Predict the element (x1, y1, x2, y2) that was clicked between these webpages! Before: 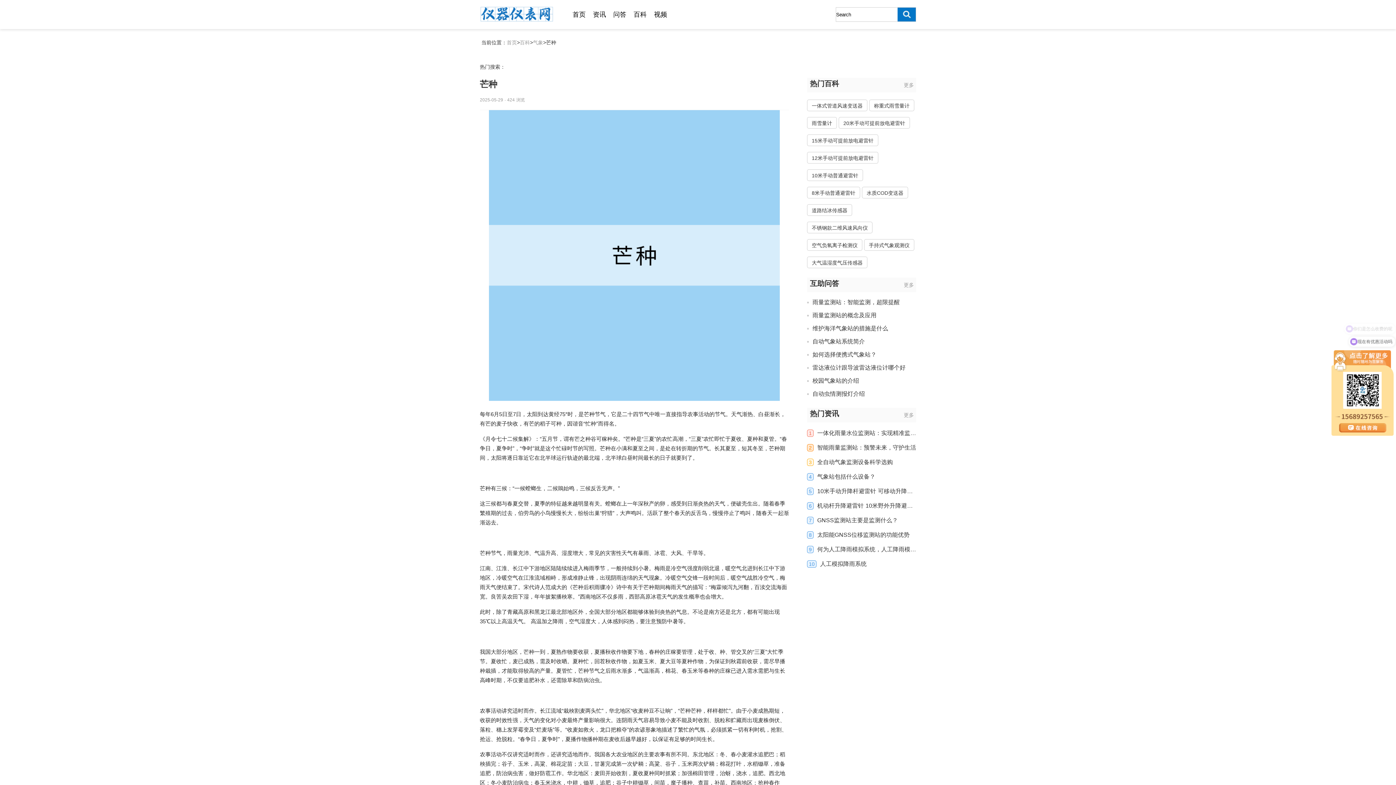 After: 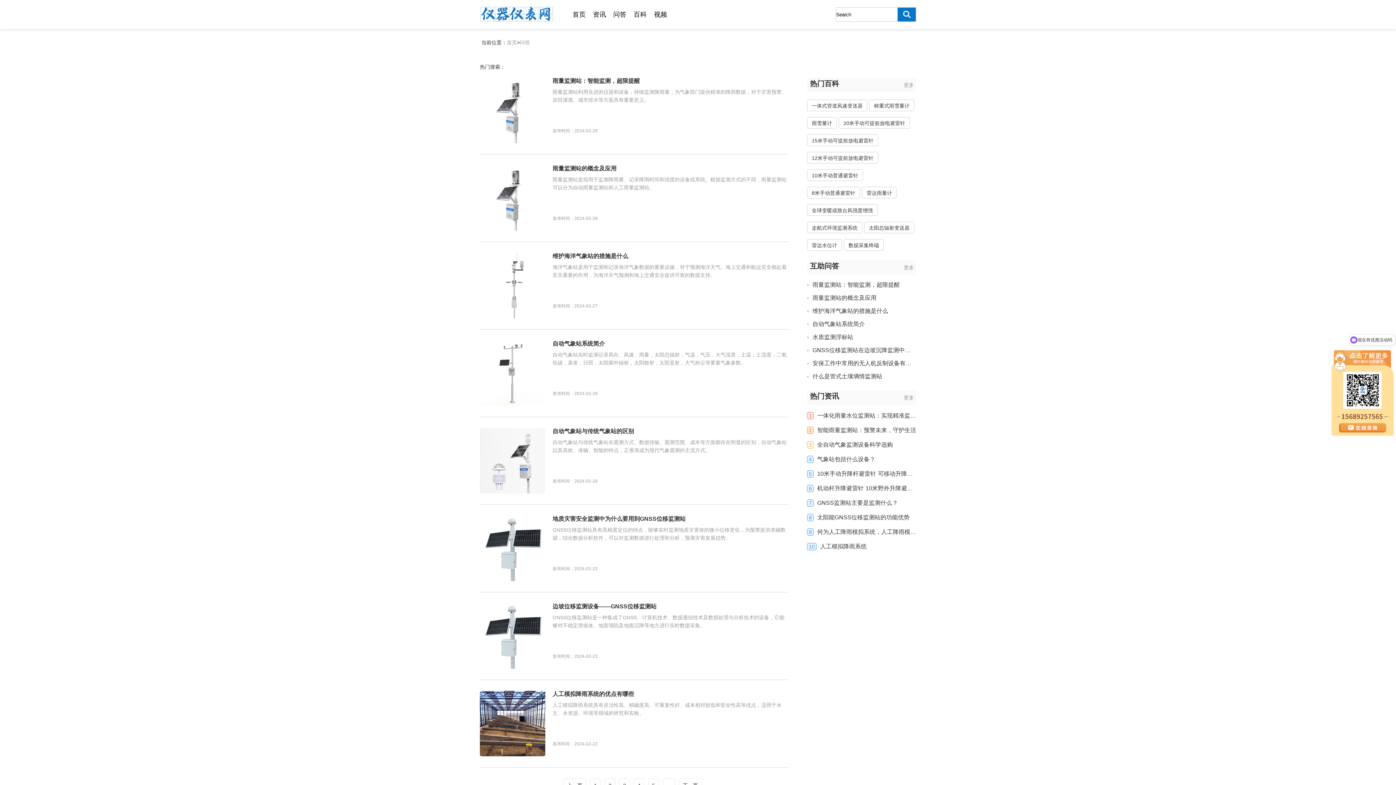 Action: bbox: (613, 11, 633, 17) label: 问答